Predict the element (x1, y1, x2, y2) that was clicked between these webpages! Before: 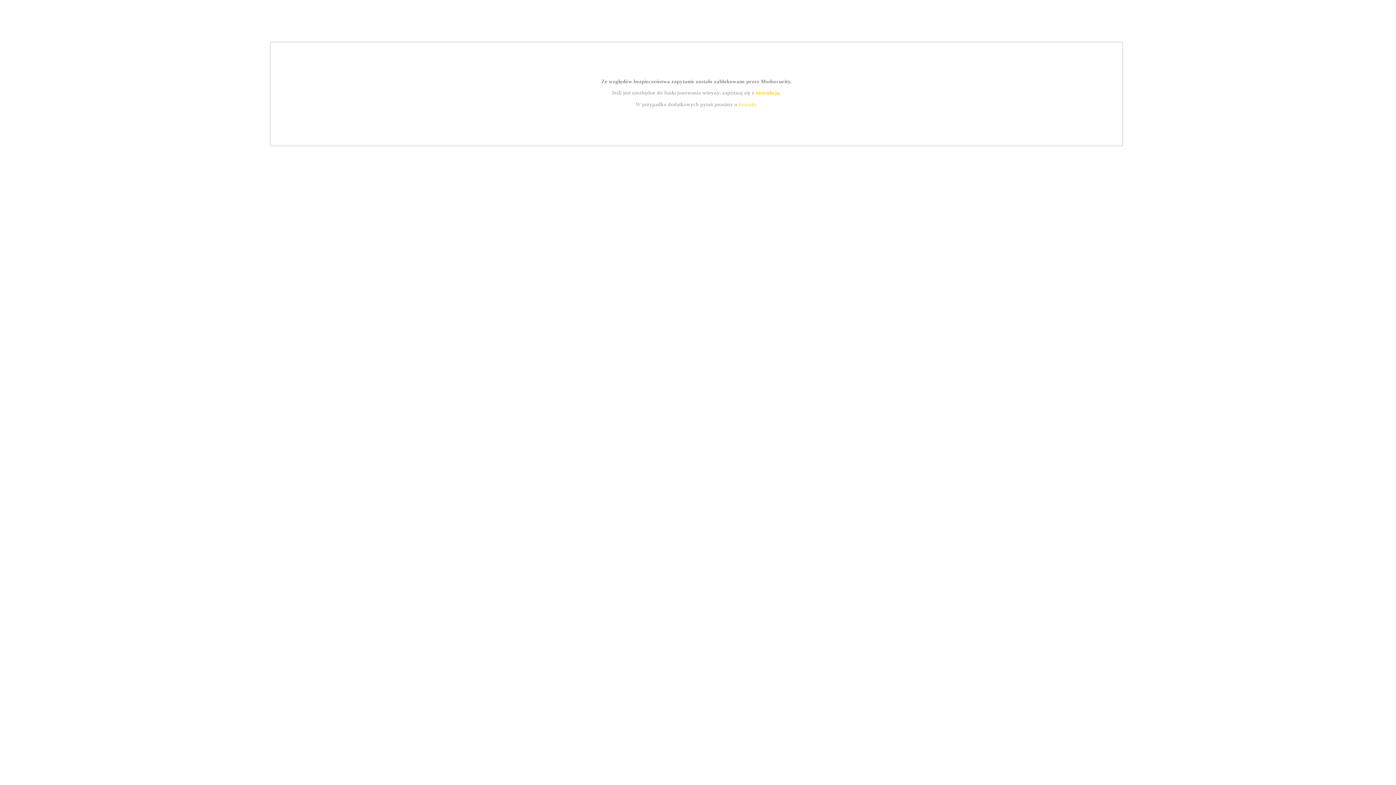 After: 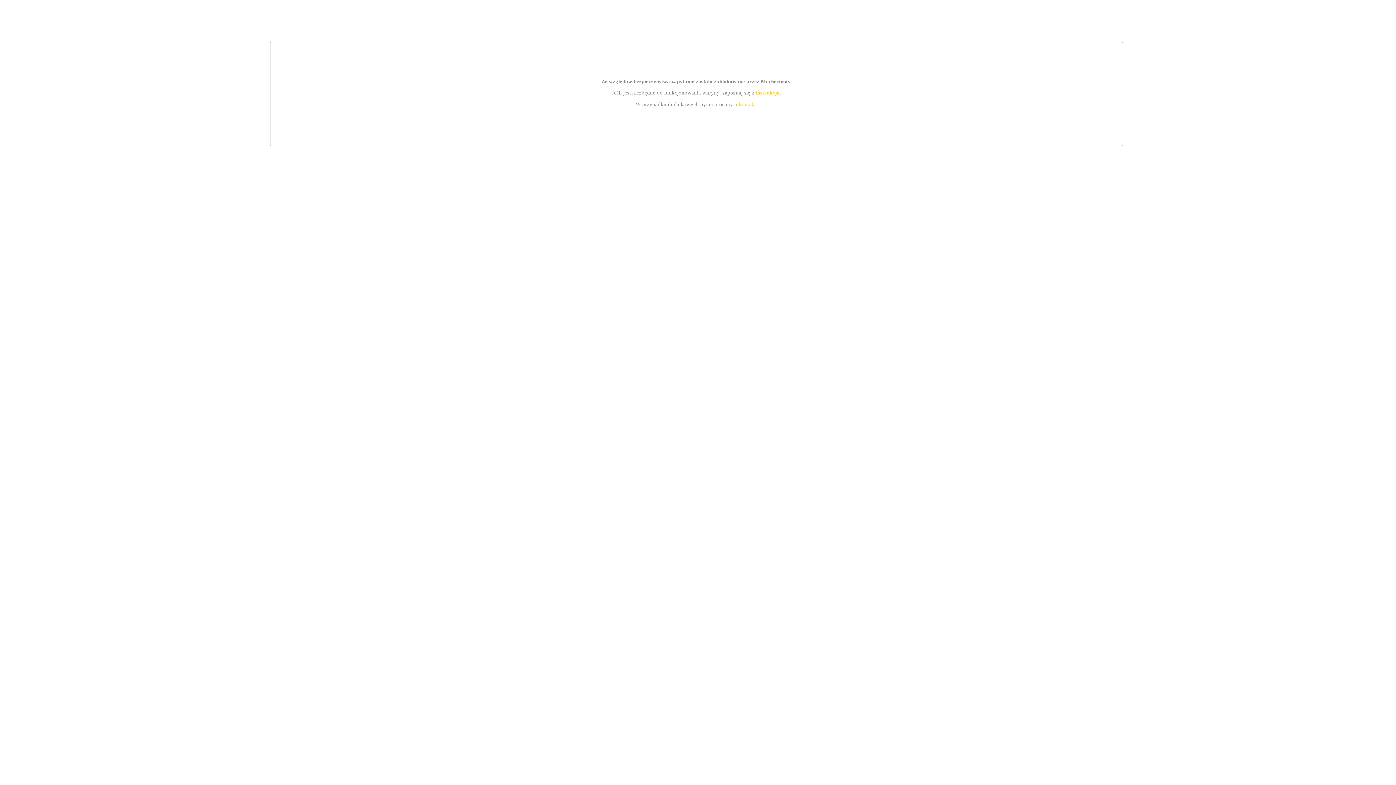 Action: label: kontakt bbox: (739, 101, 756, 107)